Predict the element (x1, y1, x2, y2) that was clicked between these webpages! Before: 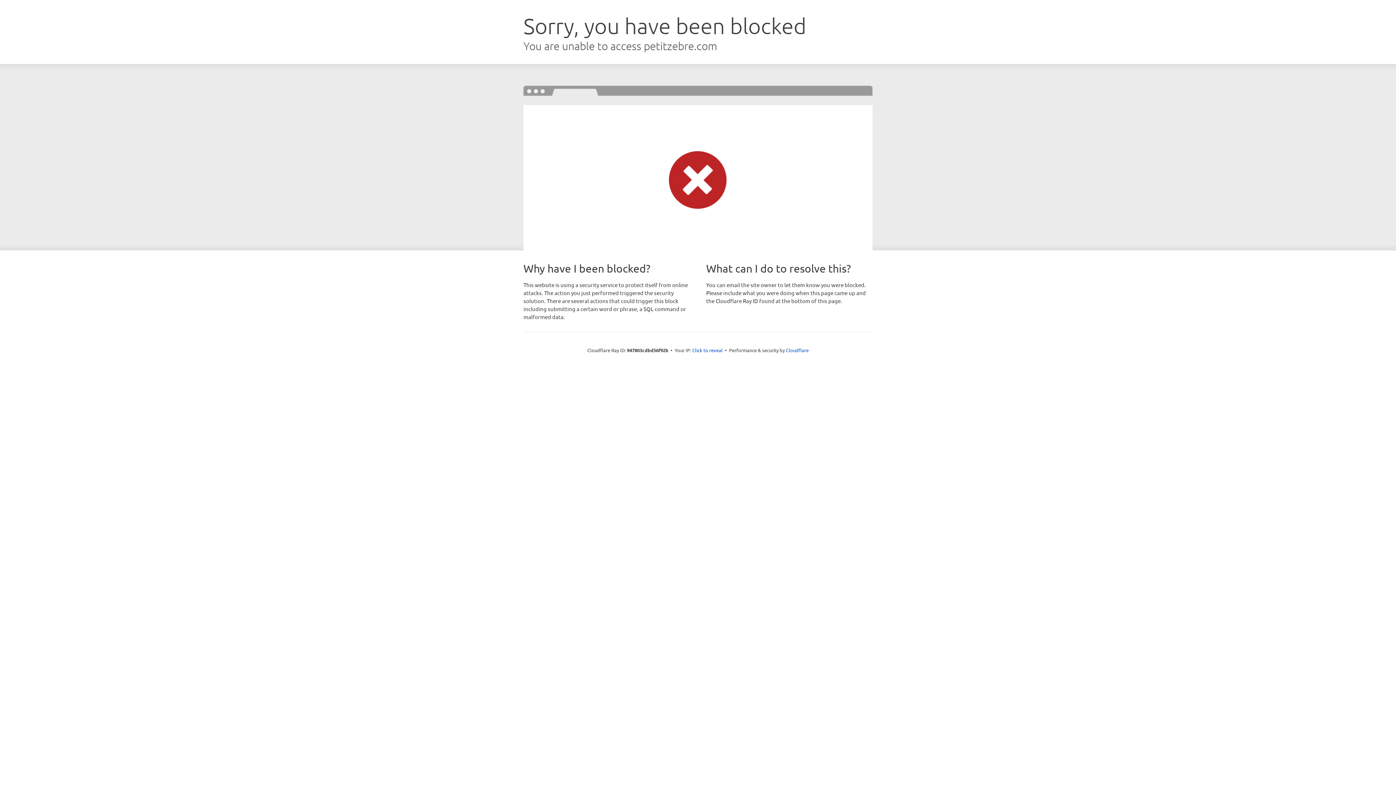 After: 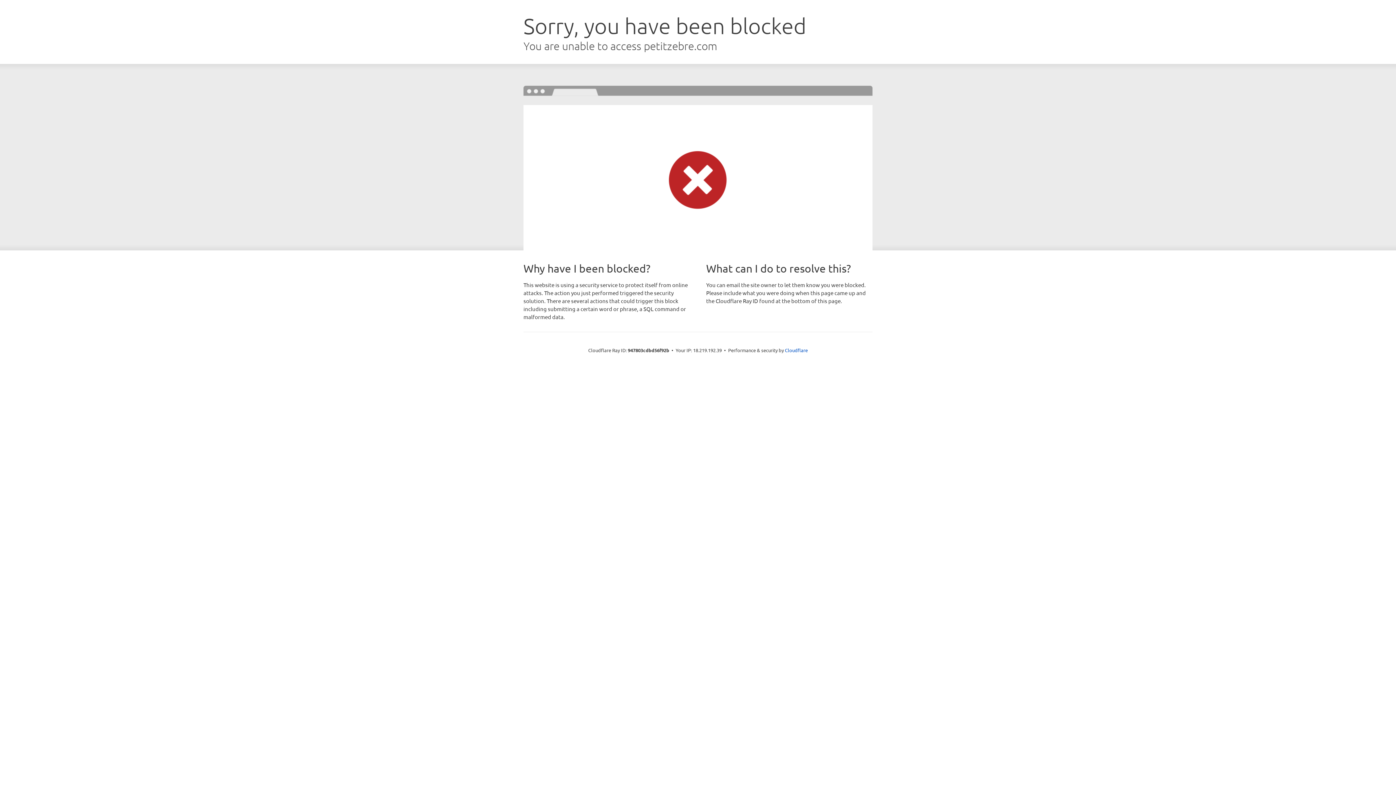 Action: label: Click to reveal bbox: (692, 346, 722, 353)